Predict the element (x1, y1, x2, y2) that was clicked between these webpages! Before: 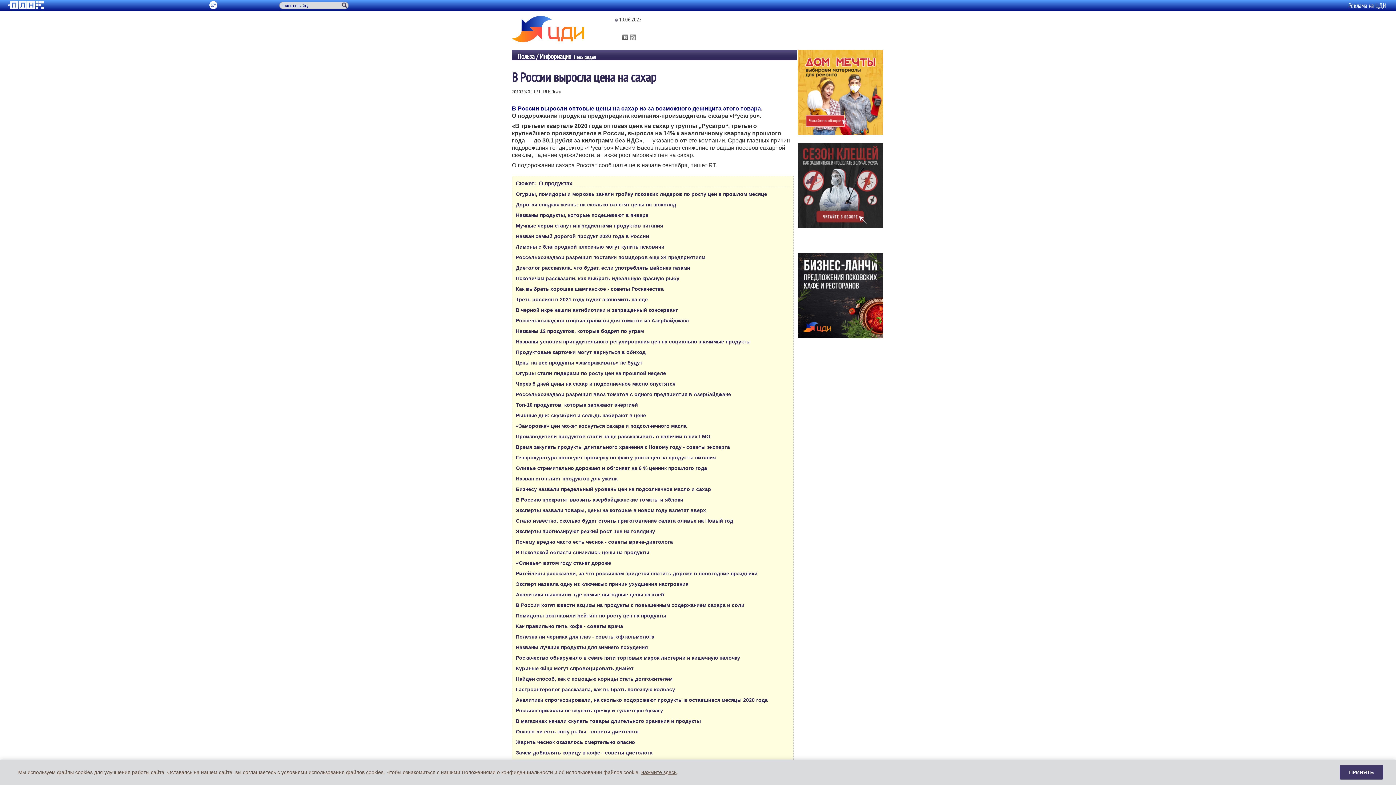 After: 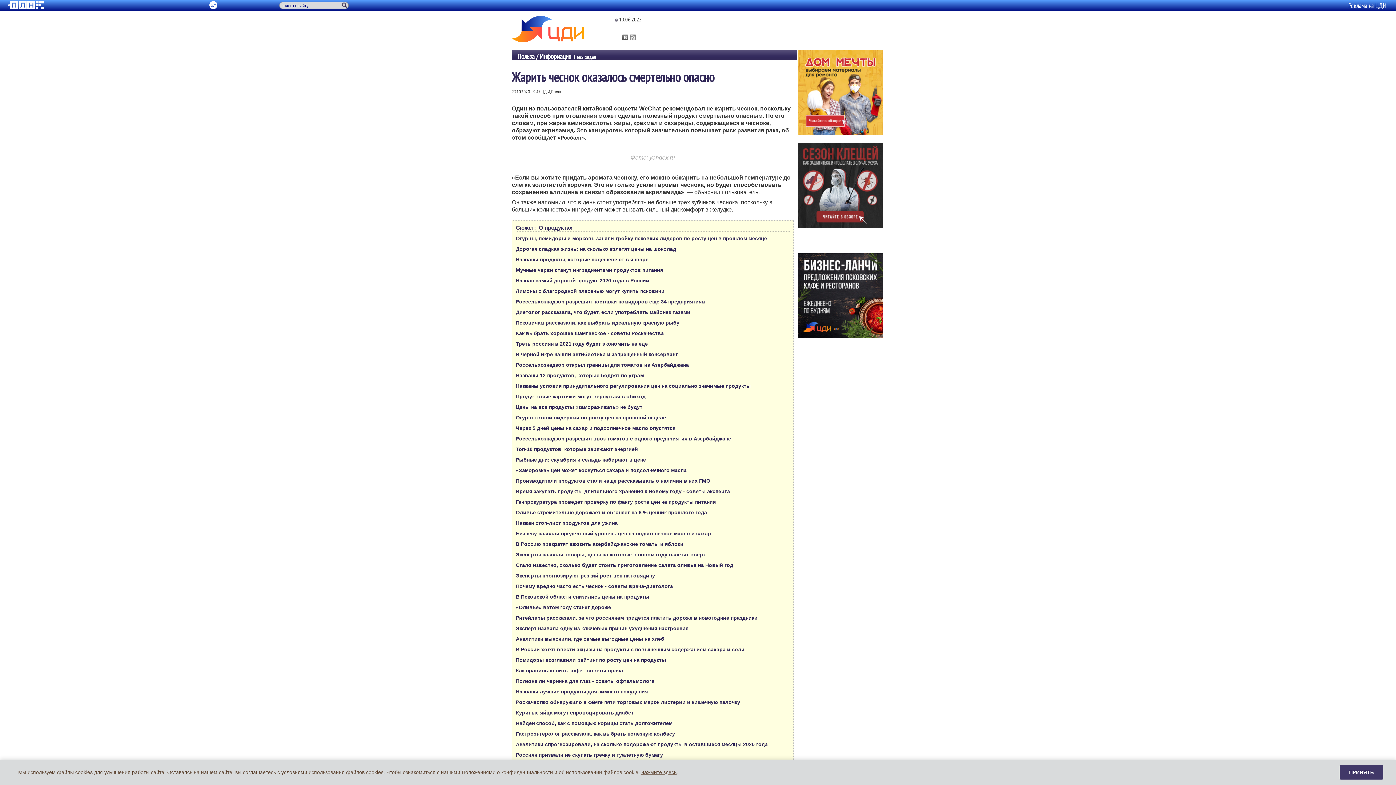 Action: bbox: (516, 739, 789, 746) label: Жарить чеснок оказалось смертельно опасно